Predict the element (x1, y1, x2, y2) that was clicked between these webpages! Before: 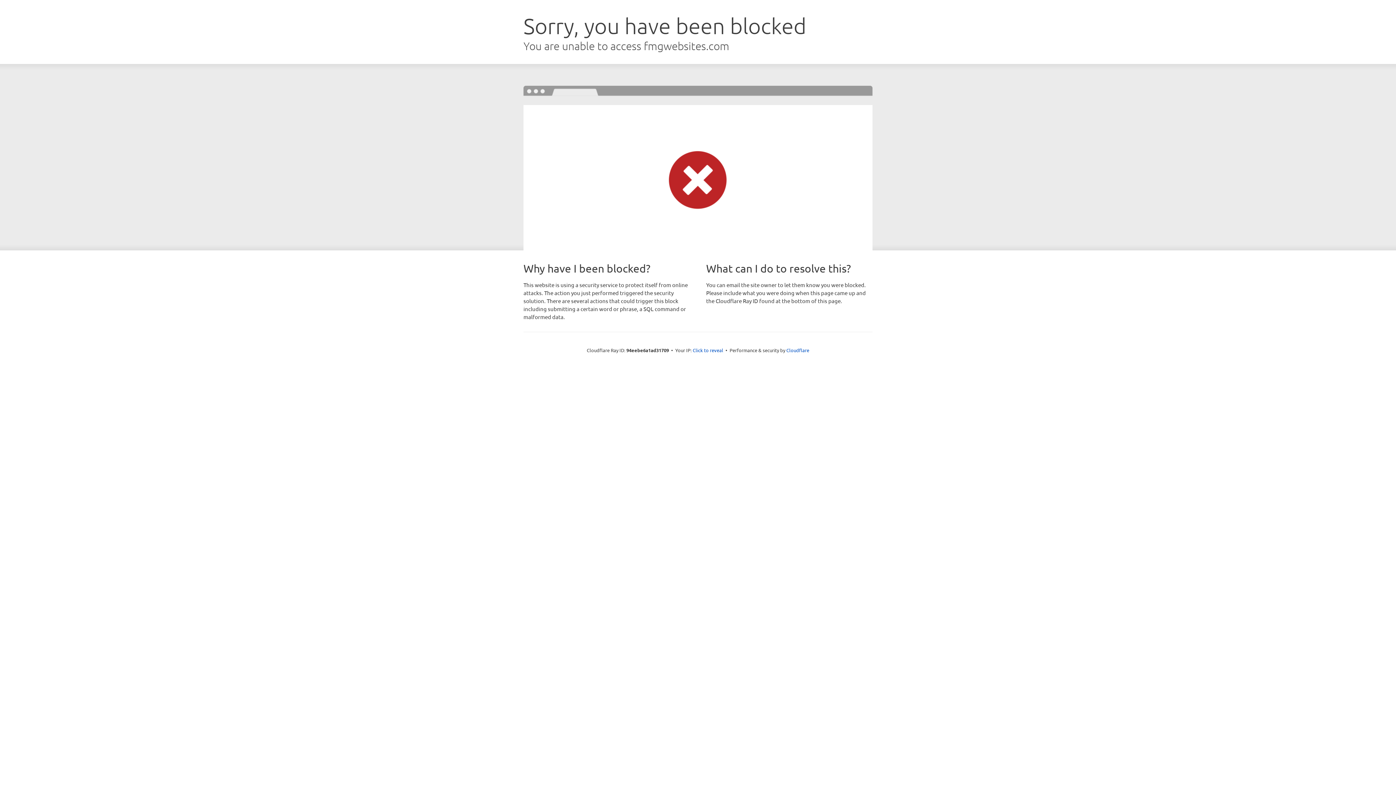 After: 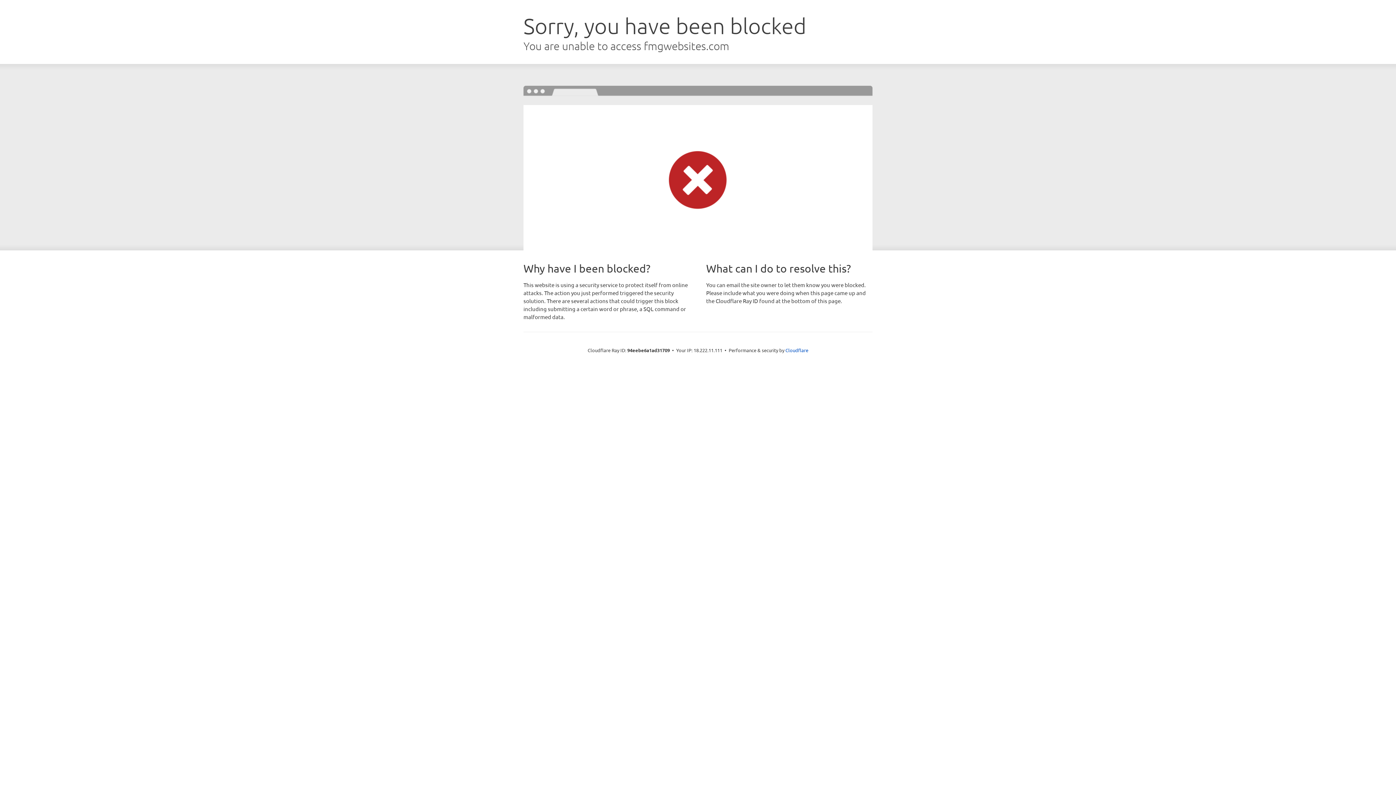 Action: label: Click to reveal bbox: (692, 346, 723, 353)